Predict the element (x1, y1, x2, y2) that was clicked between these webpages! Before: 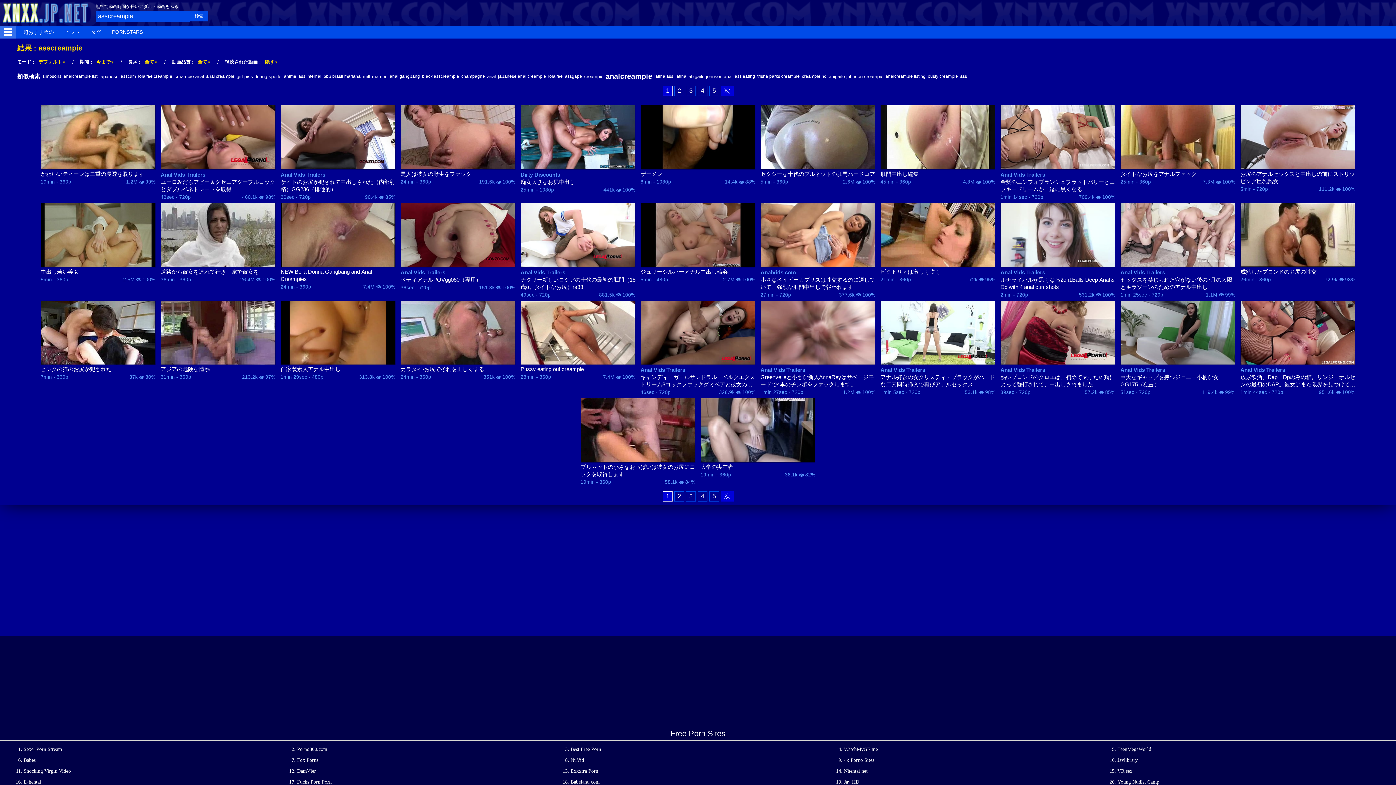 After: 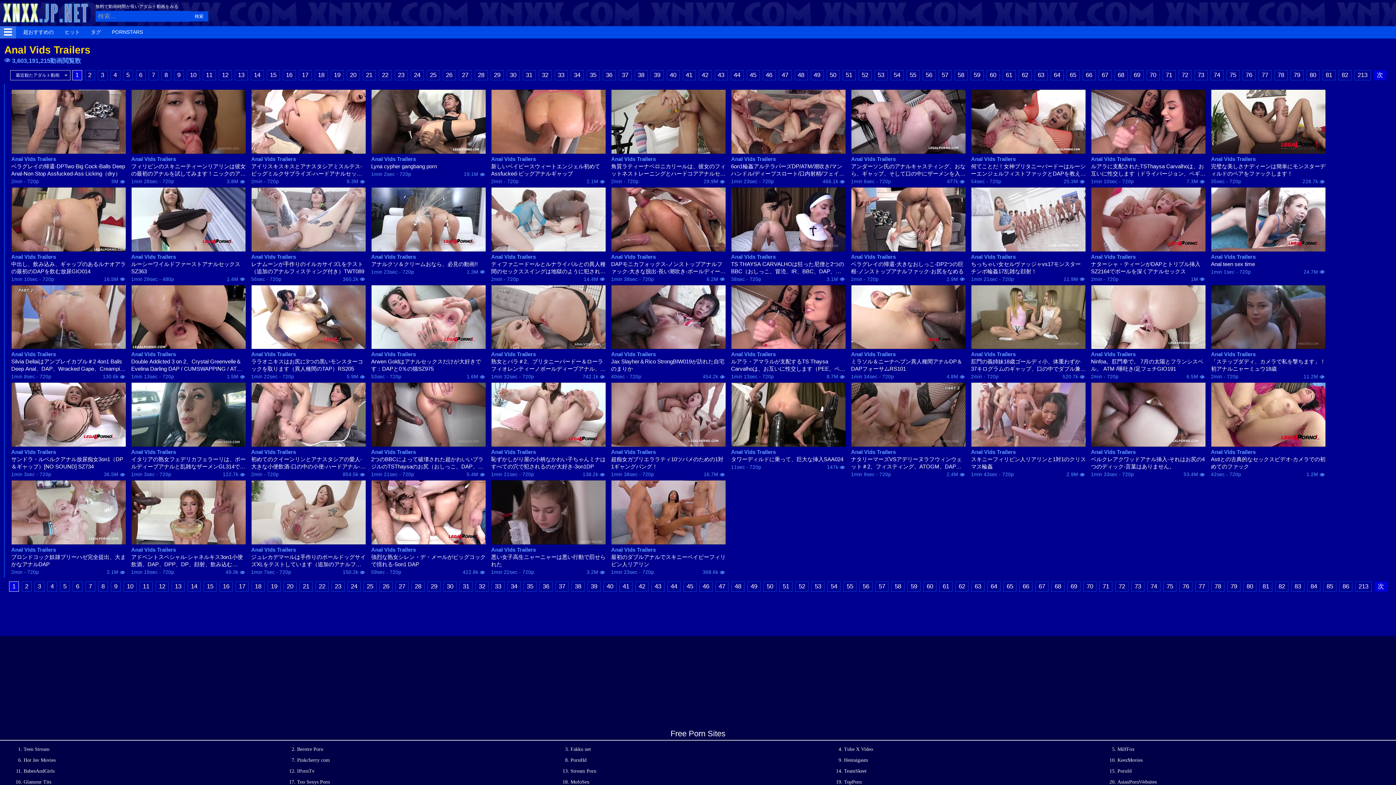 Action: bbox: (640, 366, 755, 373) label: Anal Vids Trailers